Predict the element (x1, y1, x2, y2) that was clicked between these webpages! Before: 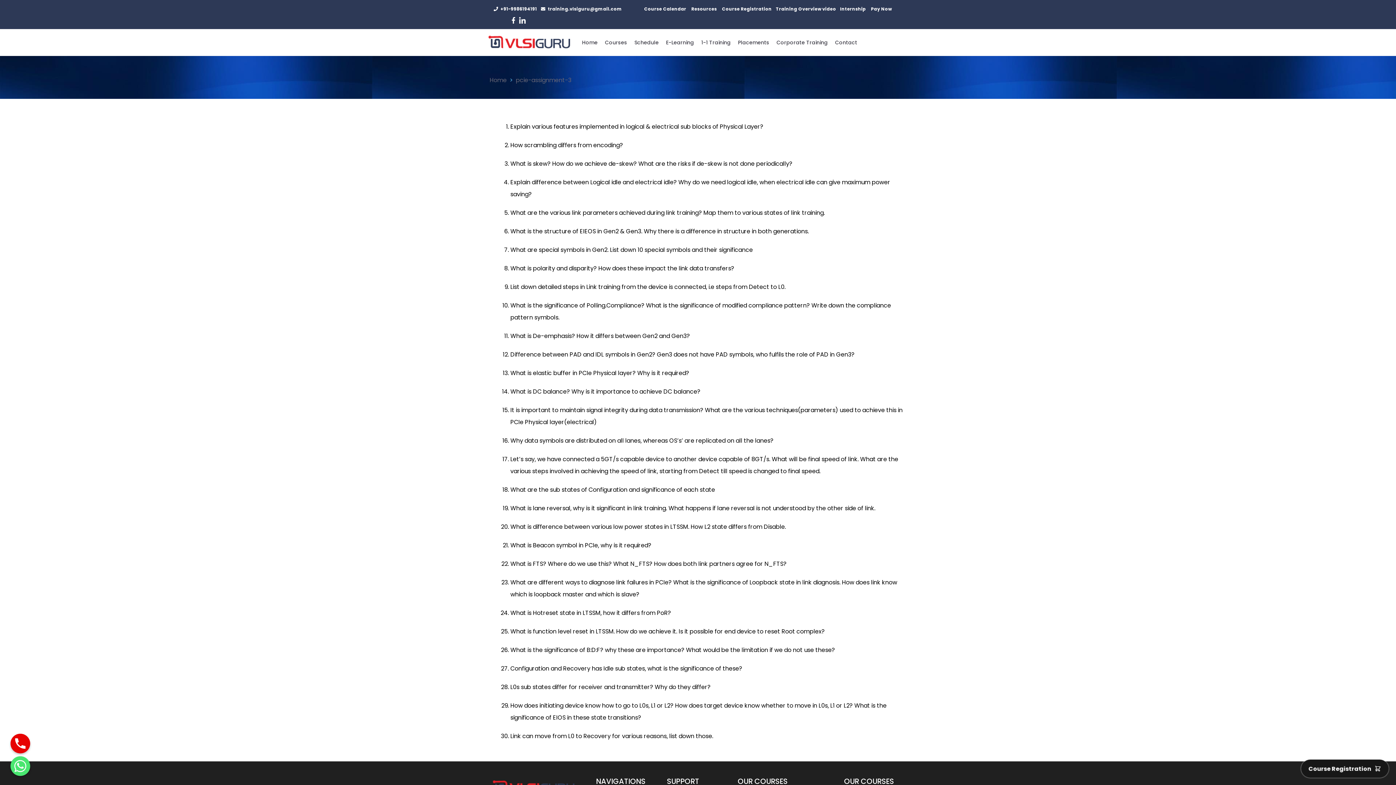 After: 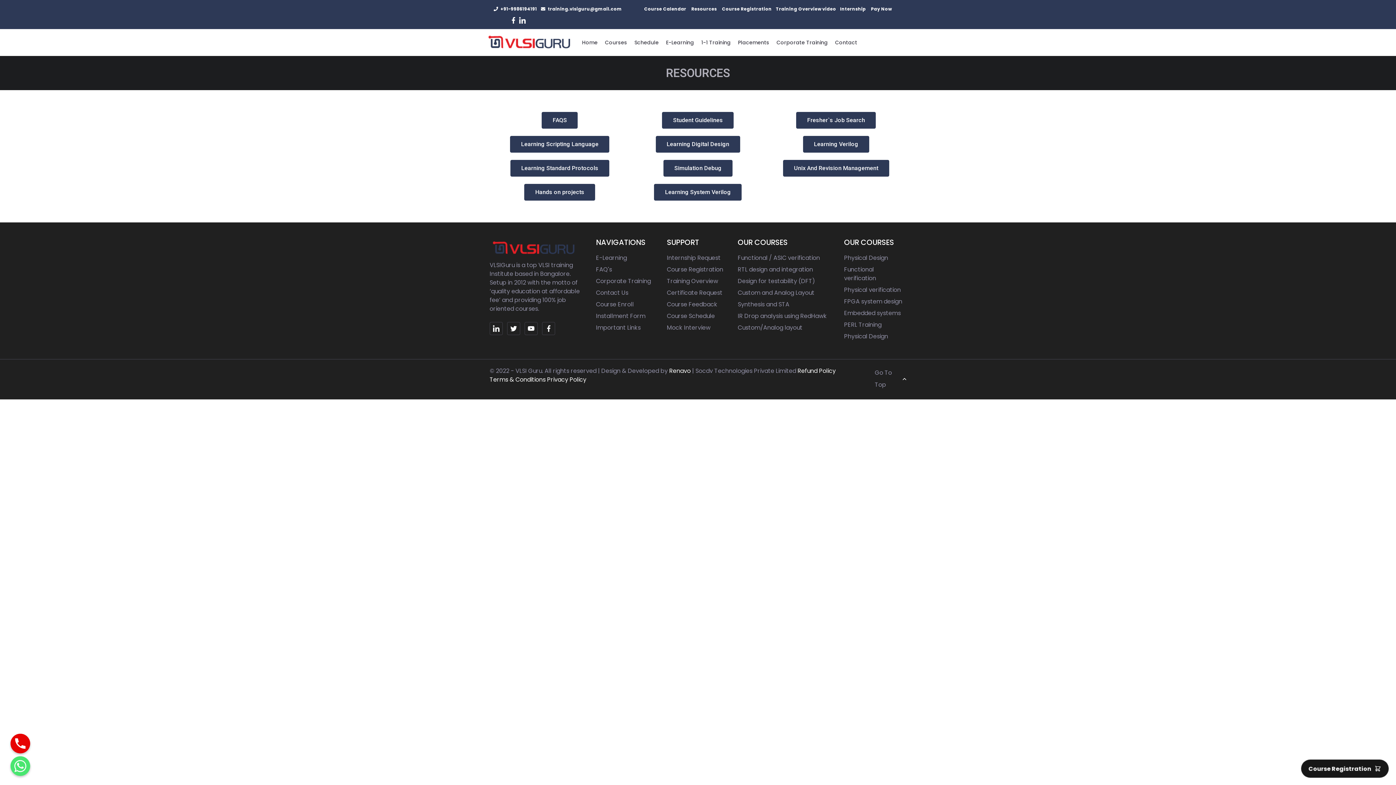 Action: bbox: (691, 3, 717, 14) label: Resources